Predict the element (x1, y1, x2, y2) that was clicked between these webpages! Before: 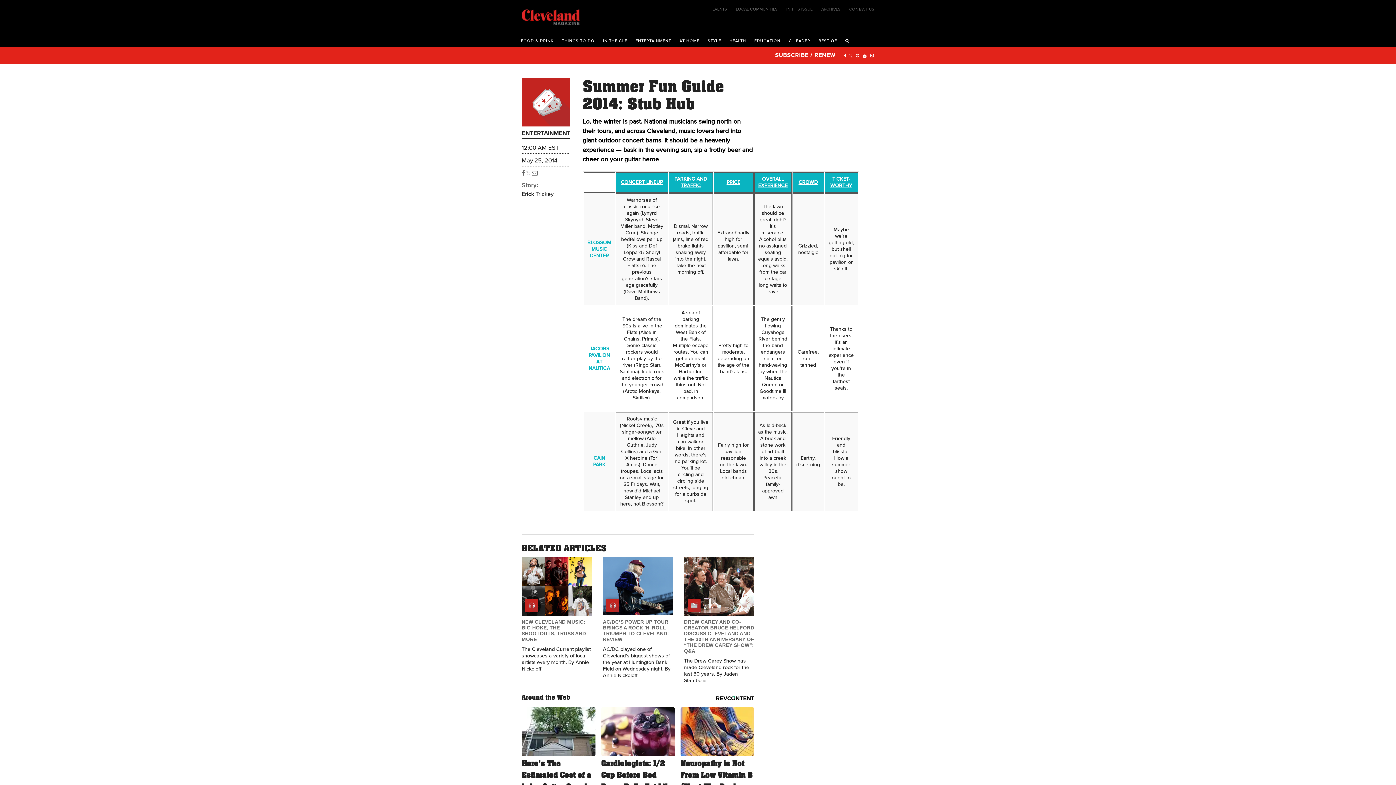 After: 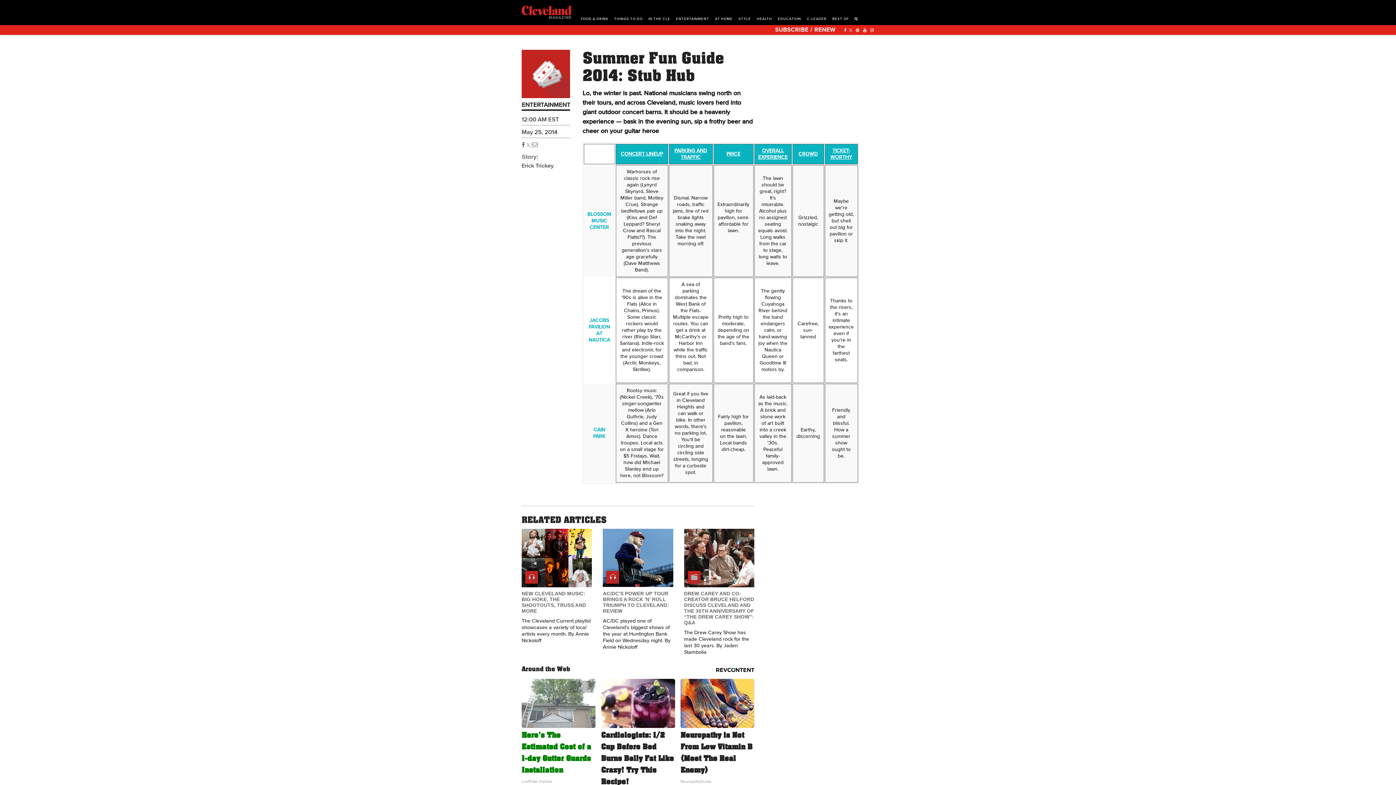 Action: label: Here's The Estimated Cost of a 1-day Gutter Guards Installation
LeafFilter Partner bbox: (521, 707, 595, 813)